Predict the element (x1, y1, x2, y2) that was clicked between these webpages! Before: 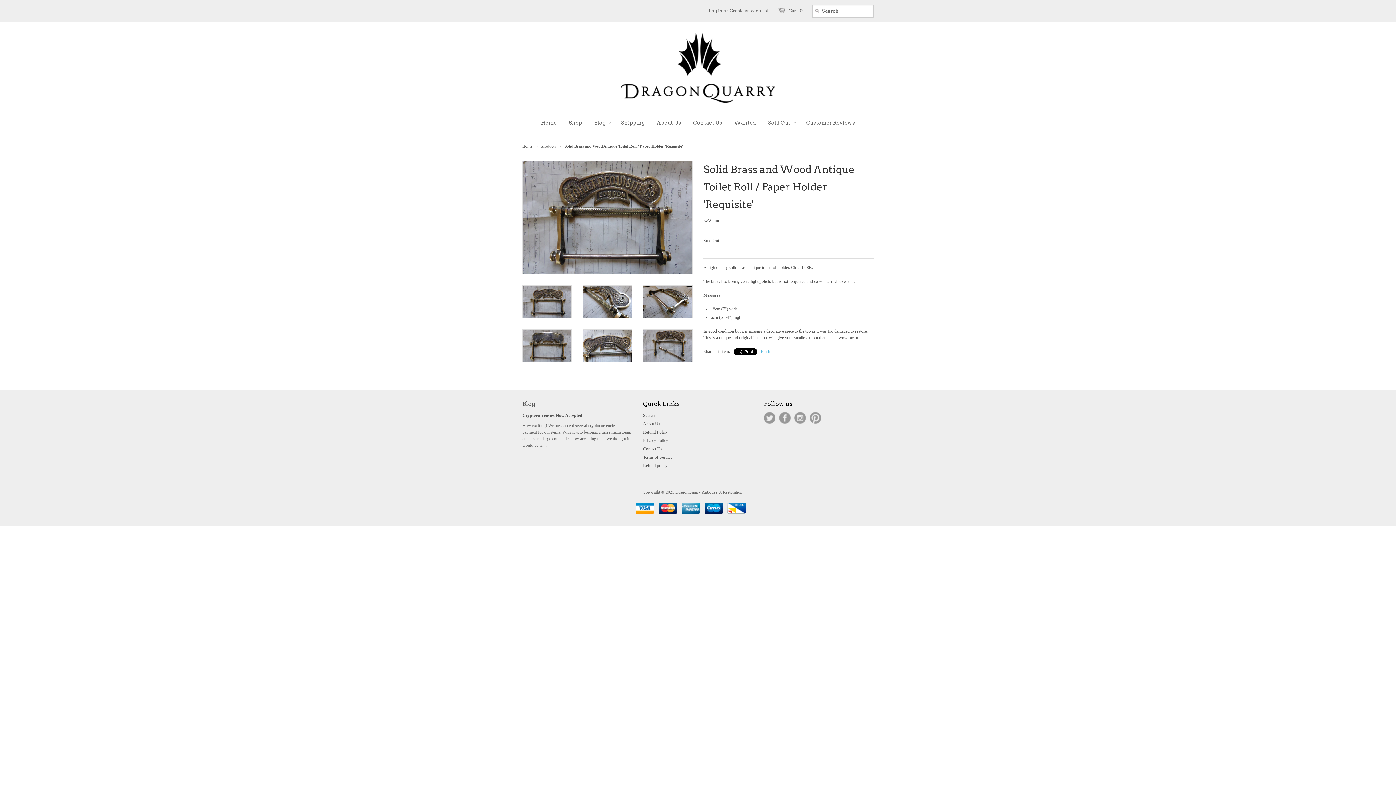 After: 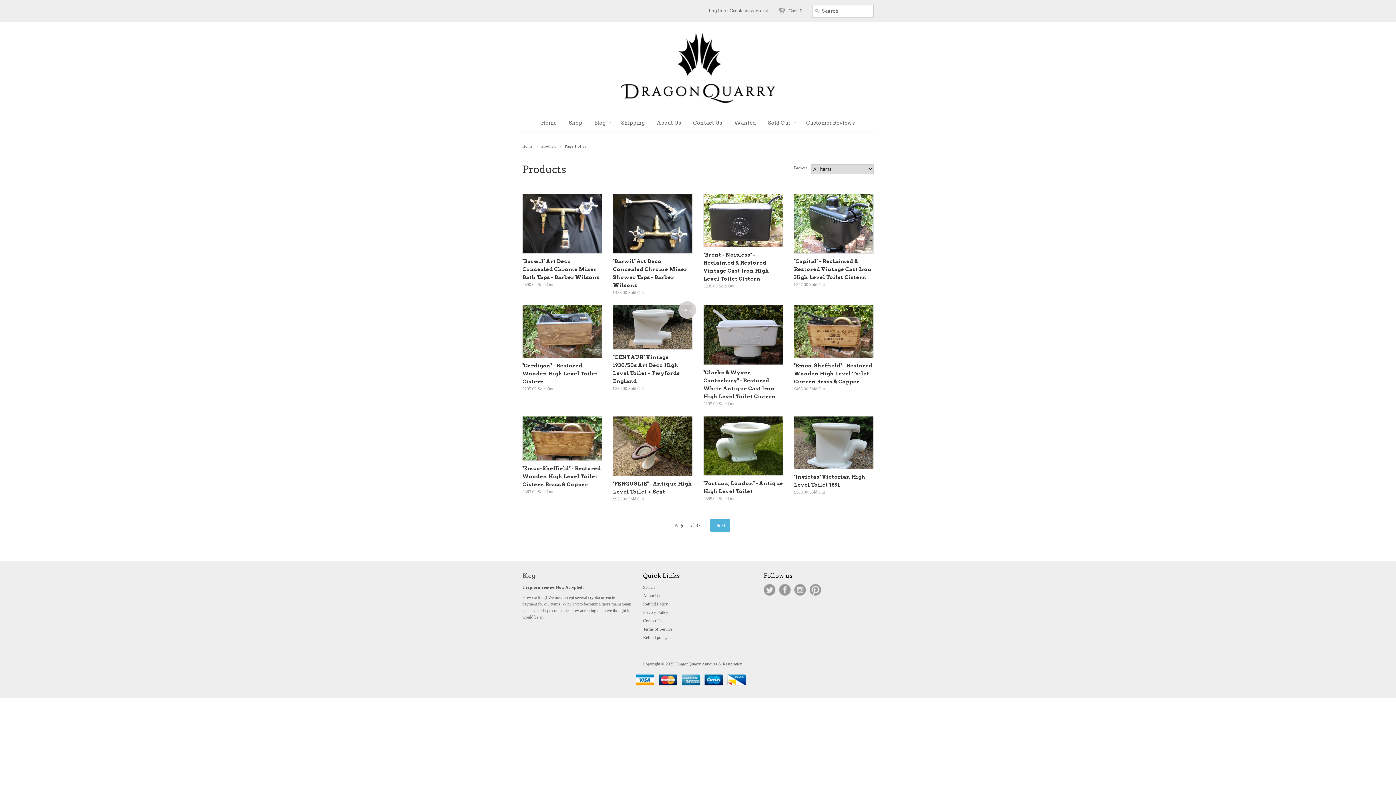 Action: label: Products  bbox: (541, 144, 557, 148)